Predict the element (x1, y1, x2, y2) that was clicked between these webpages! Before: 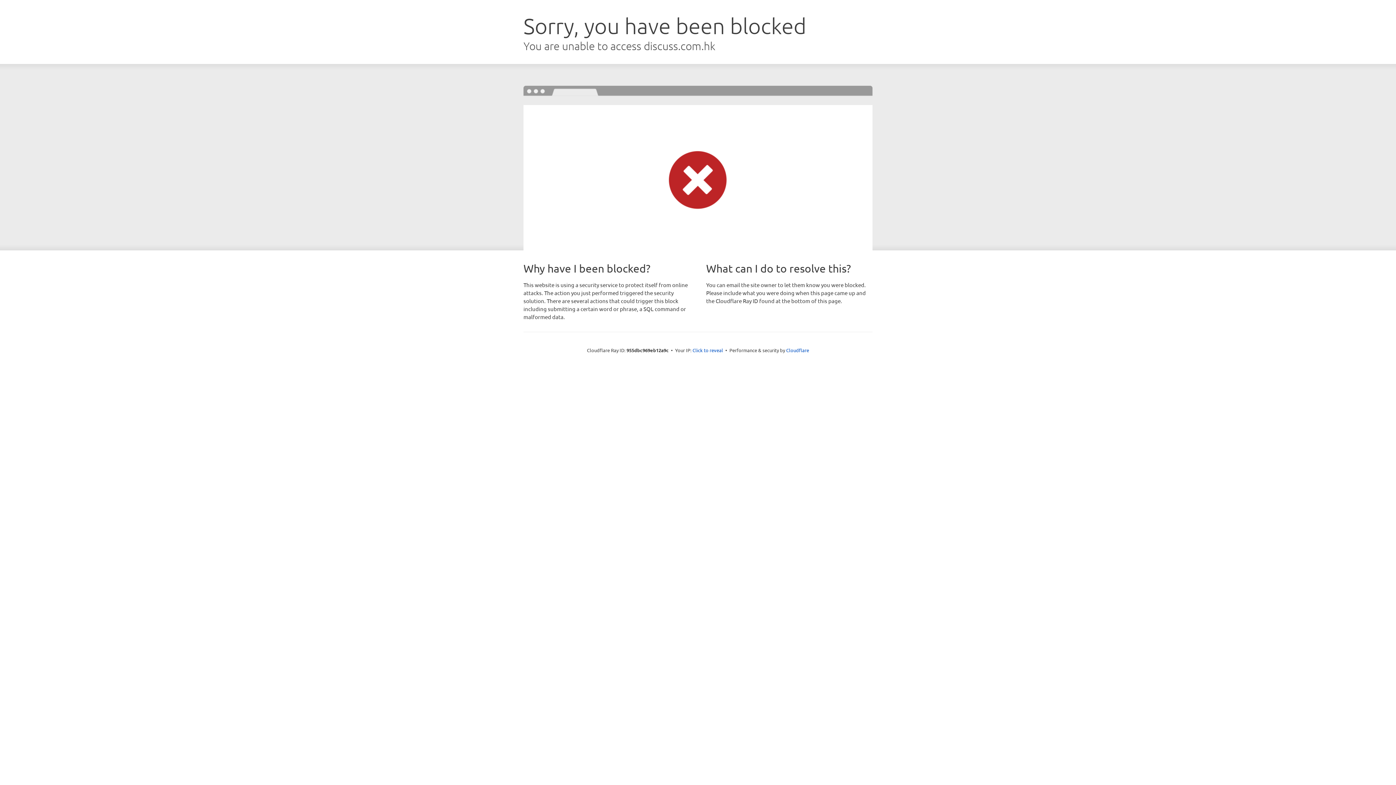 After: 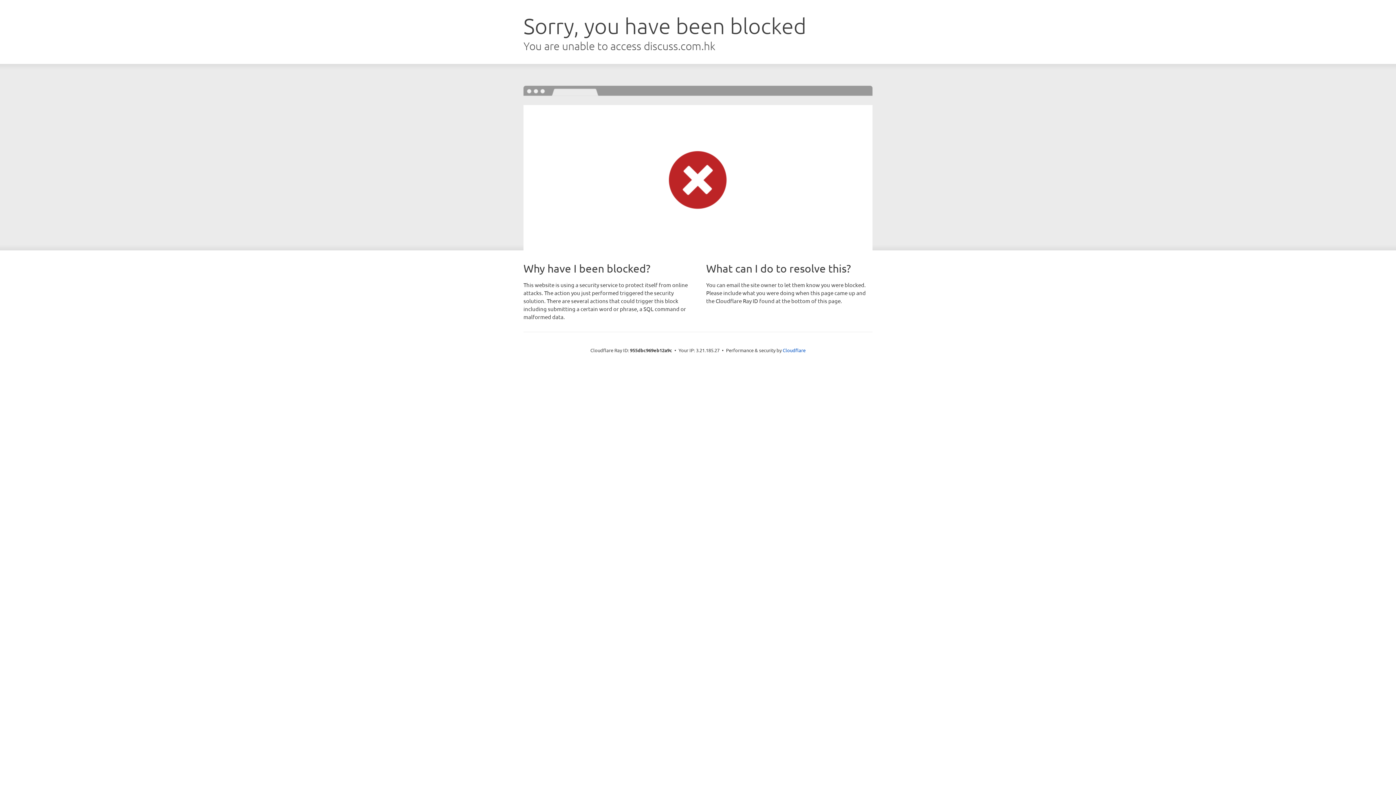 Action: label: Click to reveal bbox: (692, 346, 723, 353)